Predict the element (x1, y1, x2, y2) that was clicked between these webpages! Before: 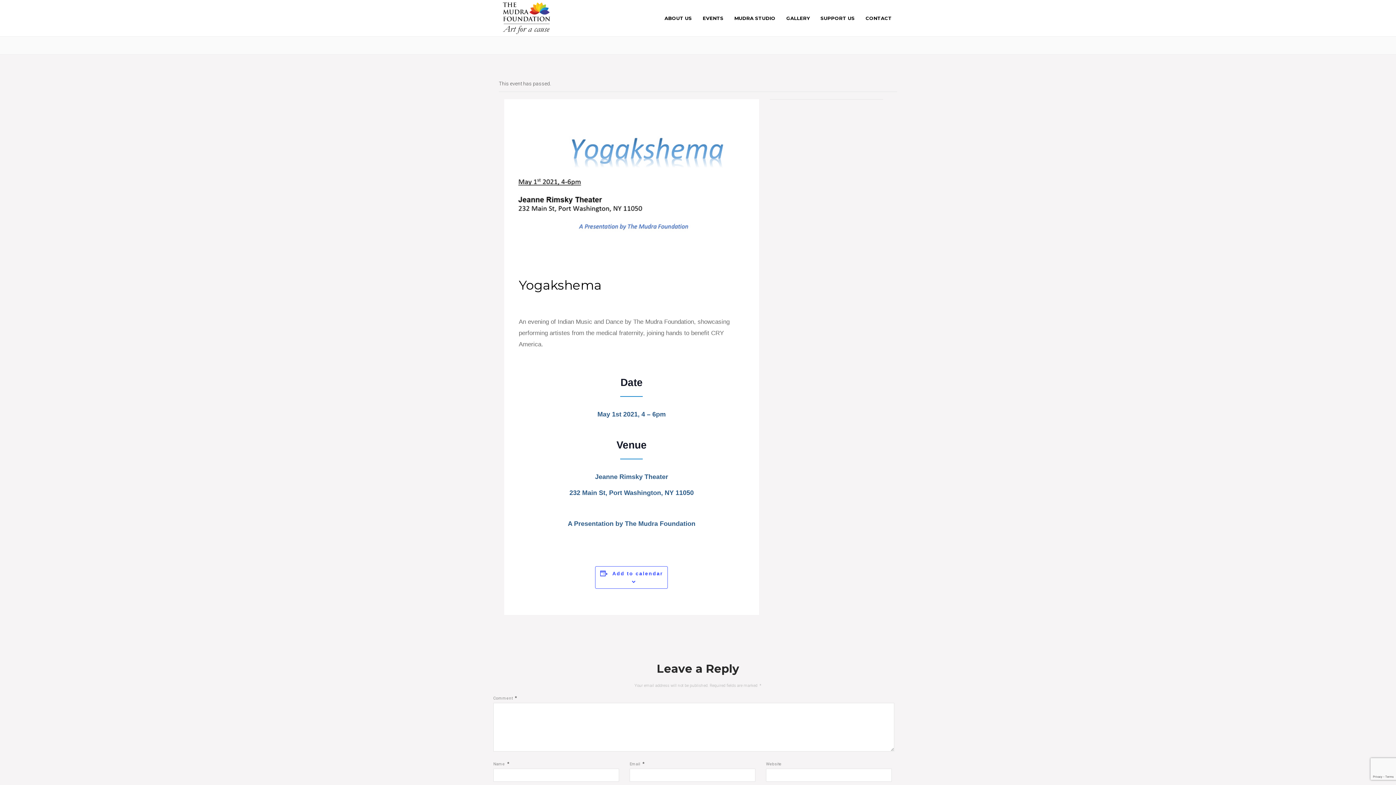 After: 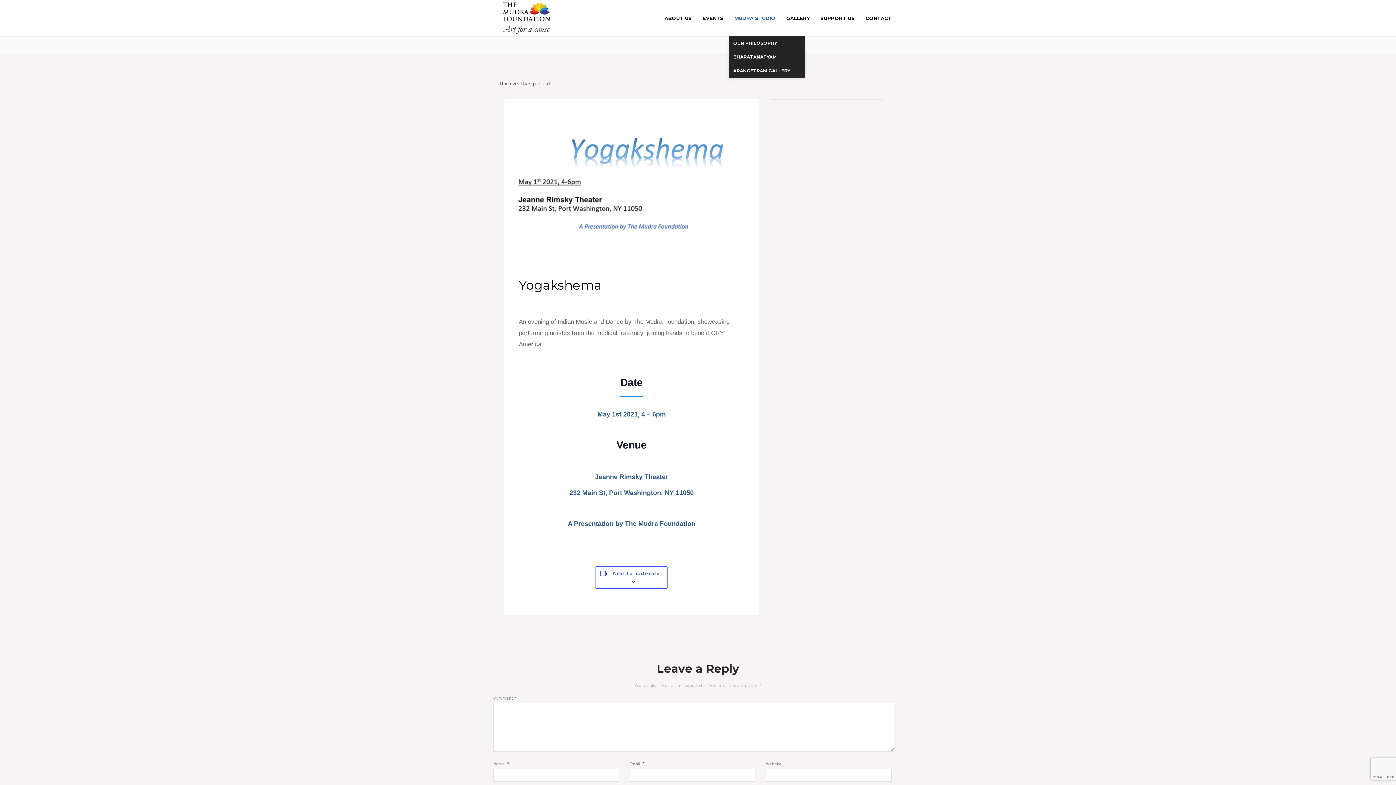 Action: label: MUDRA STUDIO bbox: (729, 0, 781, 36)